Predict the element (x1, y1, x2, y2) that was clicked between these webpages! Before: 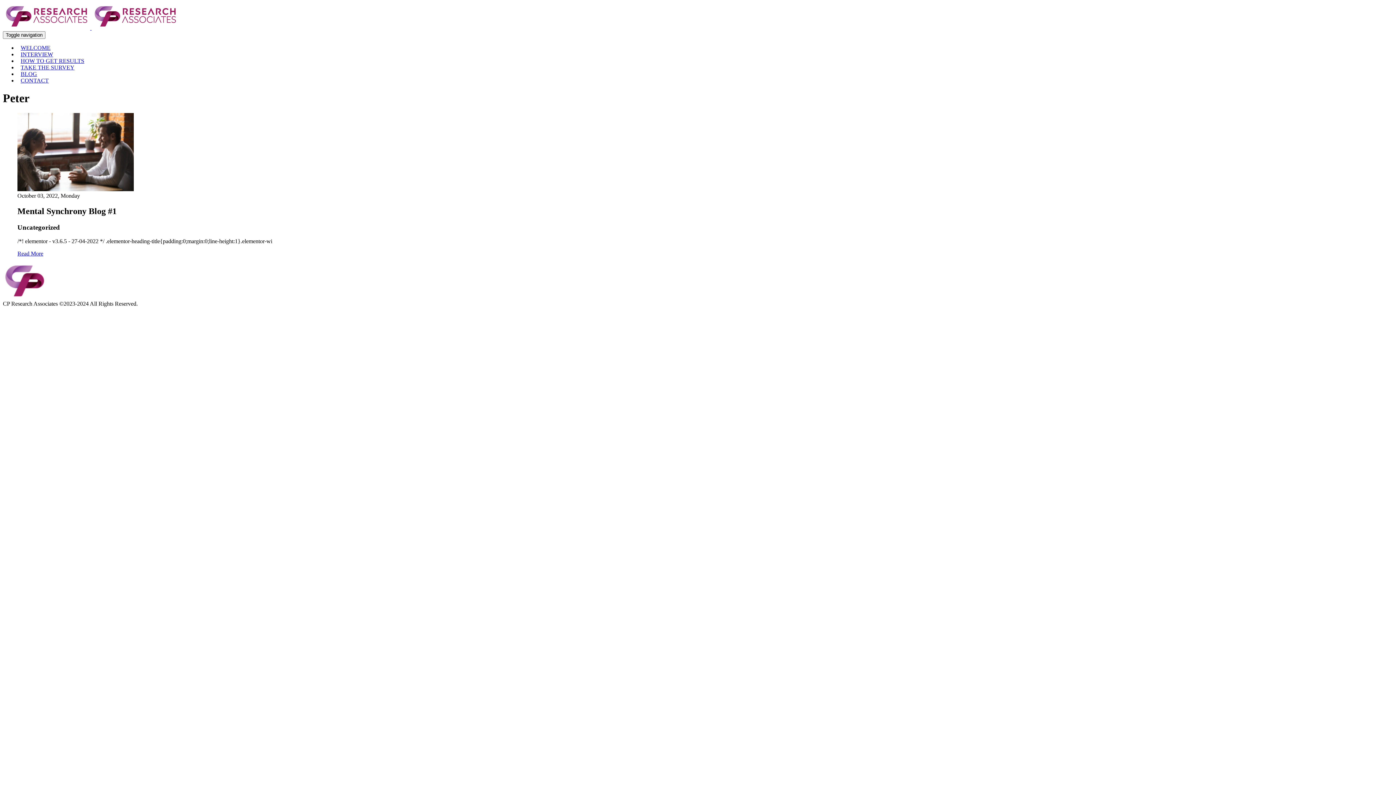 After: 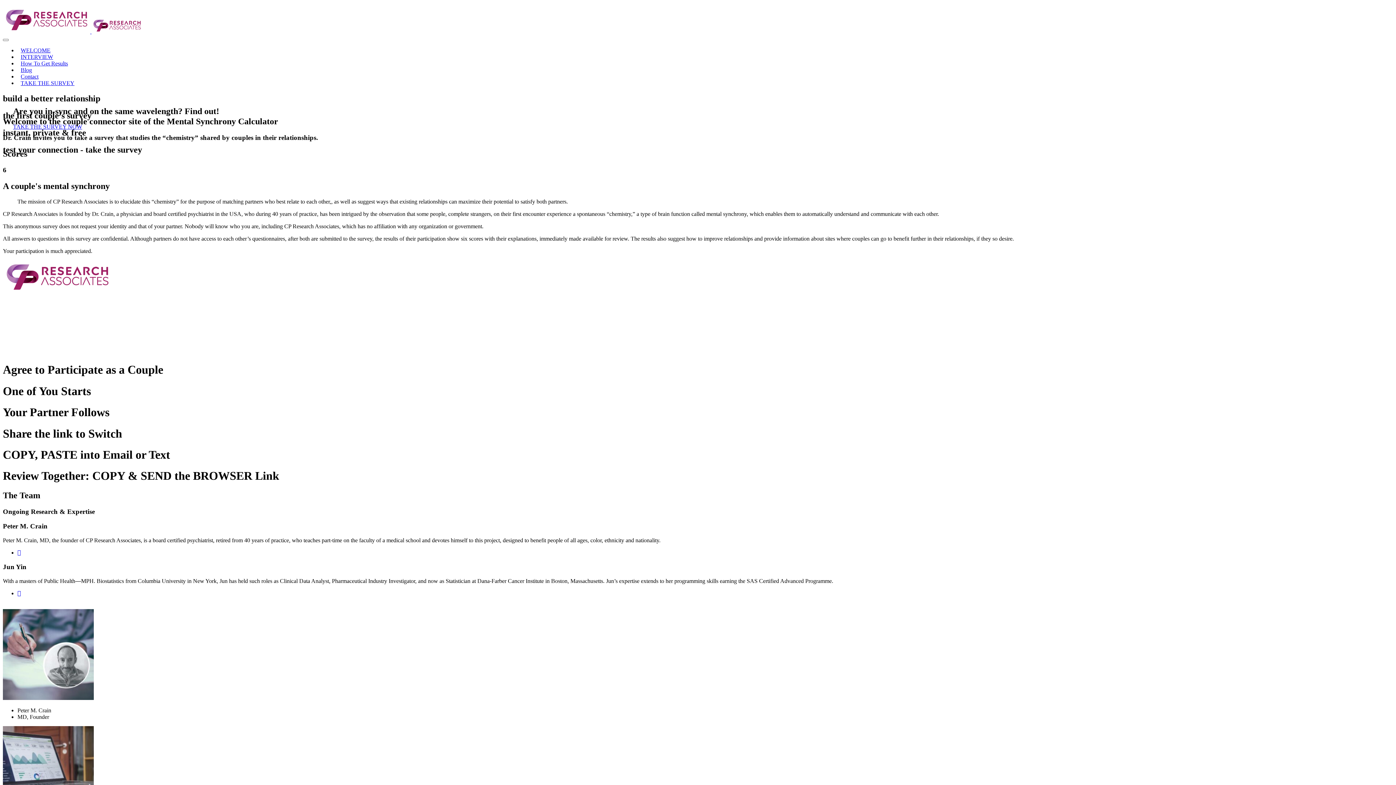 Action: bbox: (2, 294, 46, 300)